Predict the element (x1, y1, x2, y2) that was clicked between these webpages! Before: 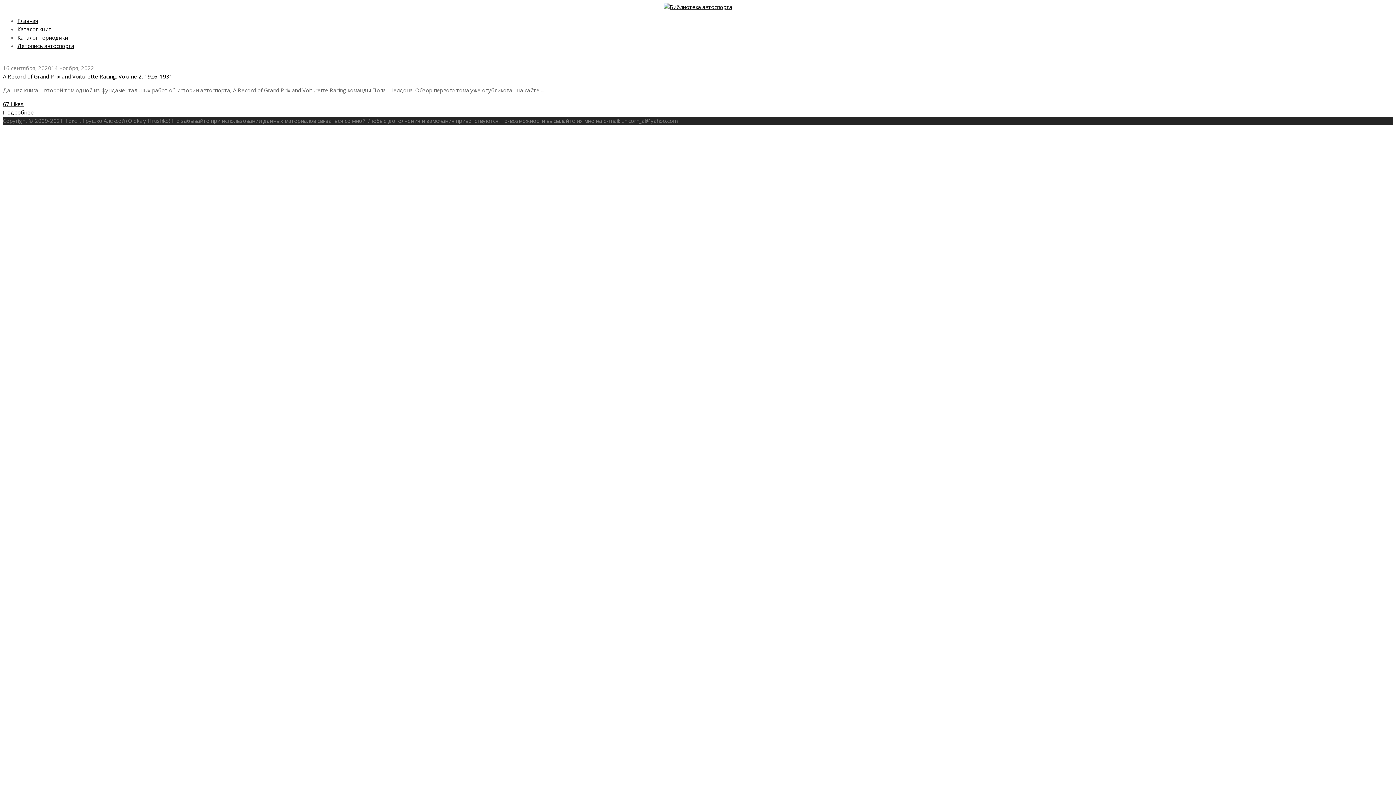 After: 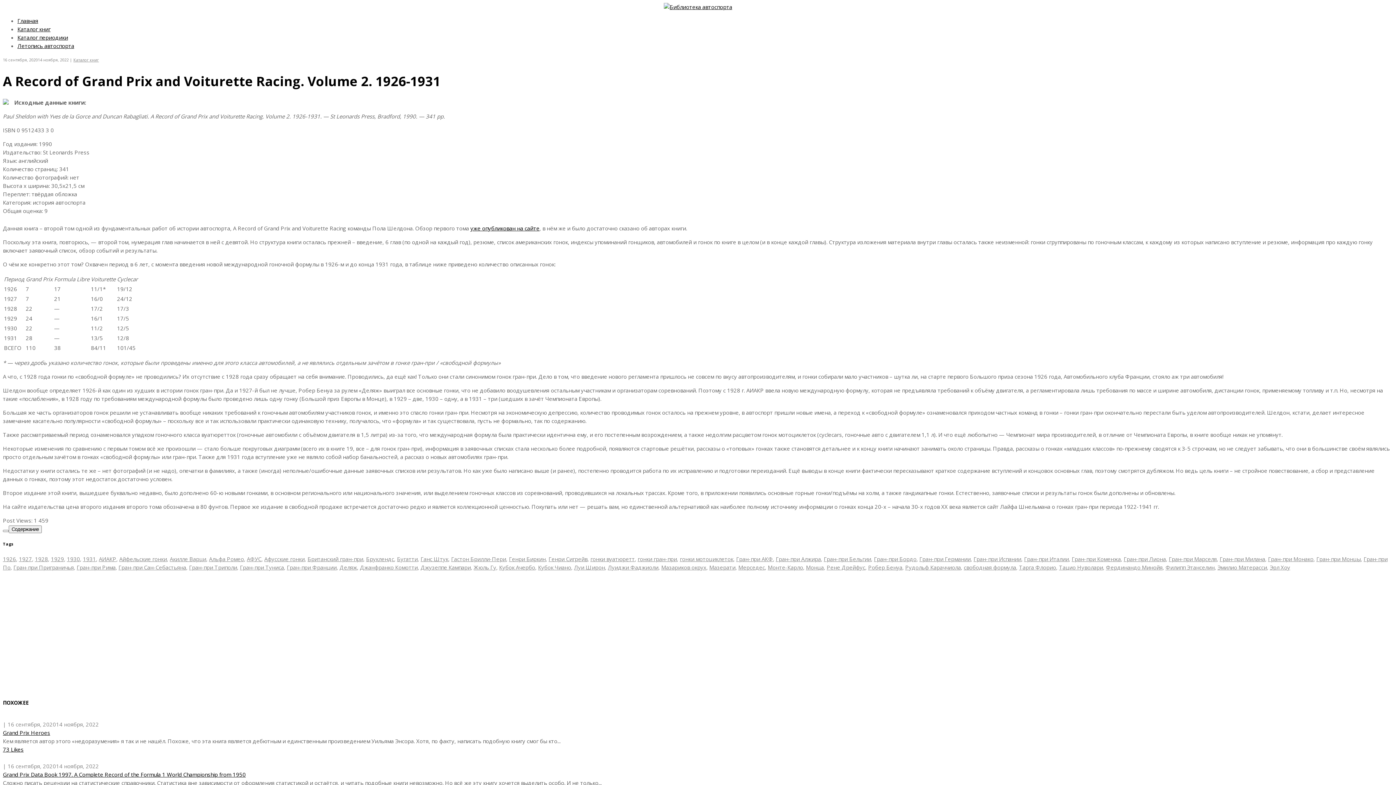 Action: label: Подробнее bbox: (2, 108, 33, 116)